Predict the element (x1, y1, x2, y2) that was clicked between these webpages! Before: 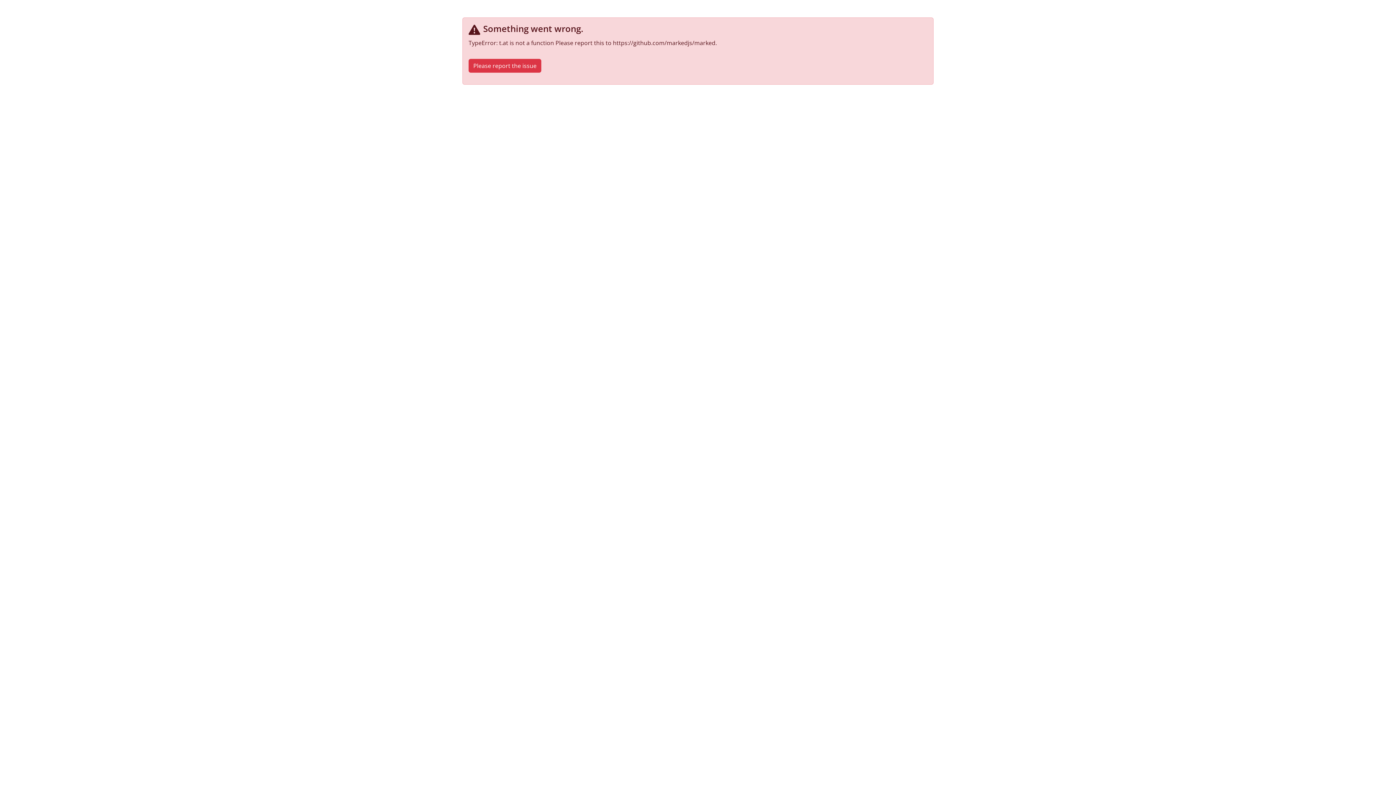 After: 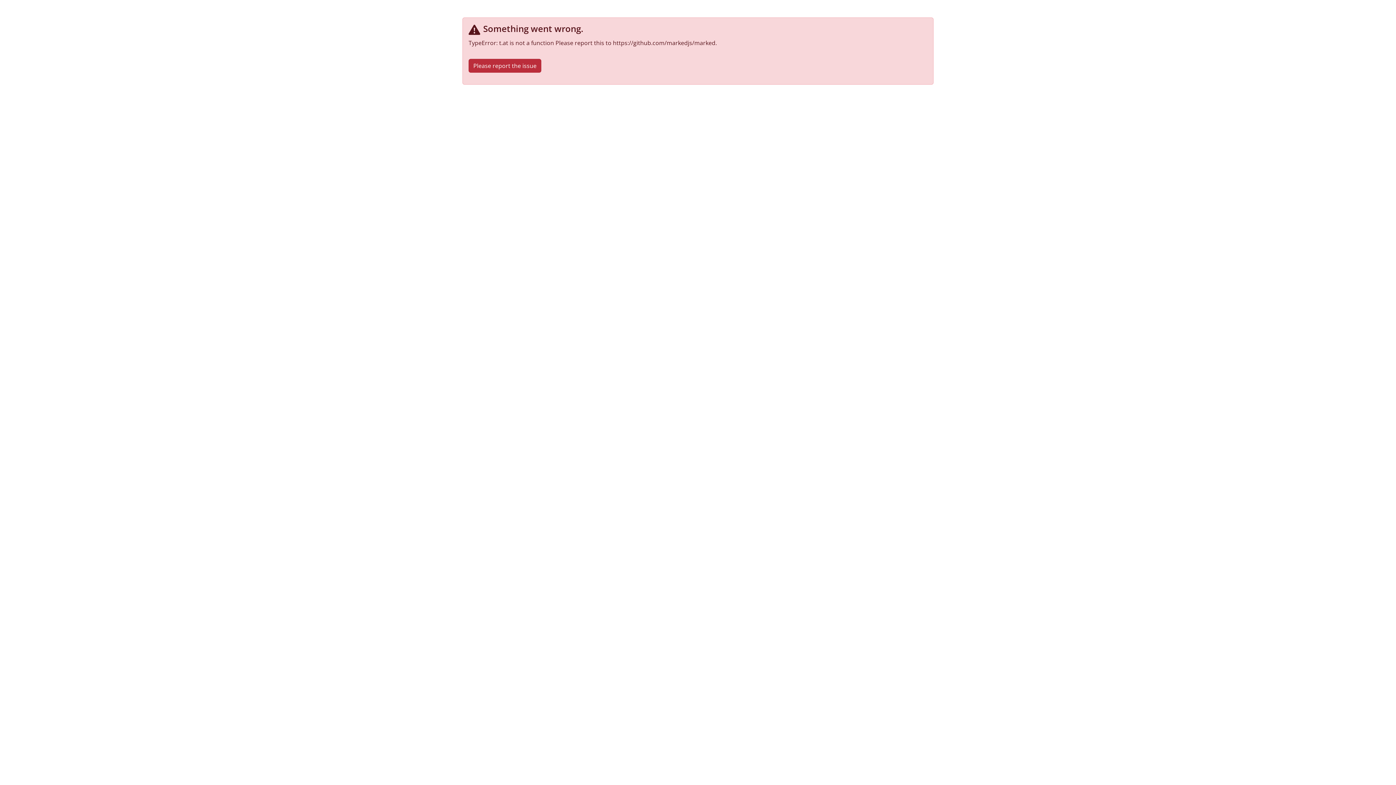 Action: bbox: (468, 58, 541, 72) label: Please report the issue